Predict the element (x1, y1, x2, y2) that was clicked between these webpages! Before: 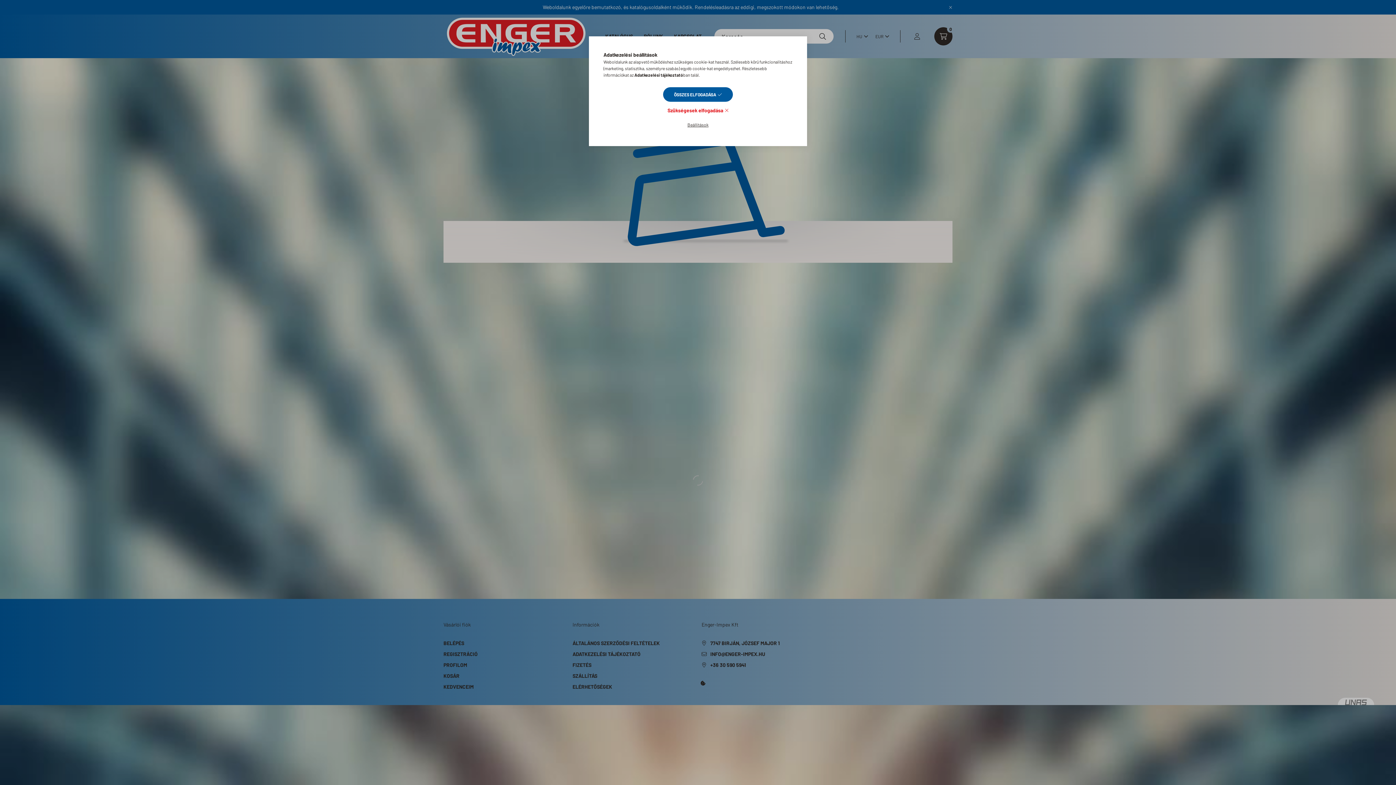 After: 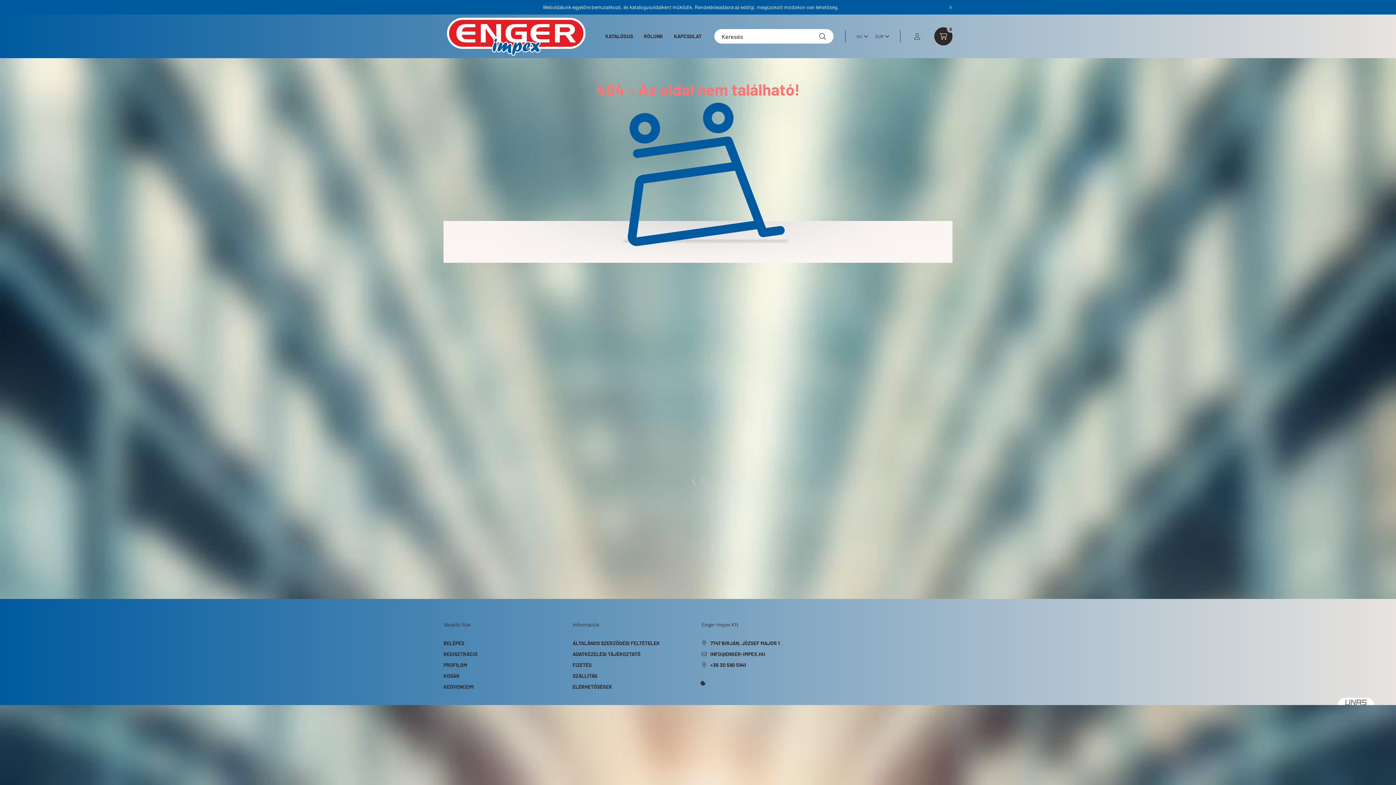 Action: label: Szükségesek elfogadása bbox: (667, 105, 728, 115)